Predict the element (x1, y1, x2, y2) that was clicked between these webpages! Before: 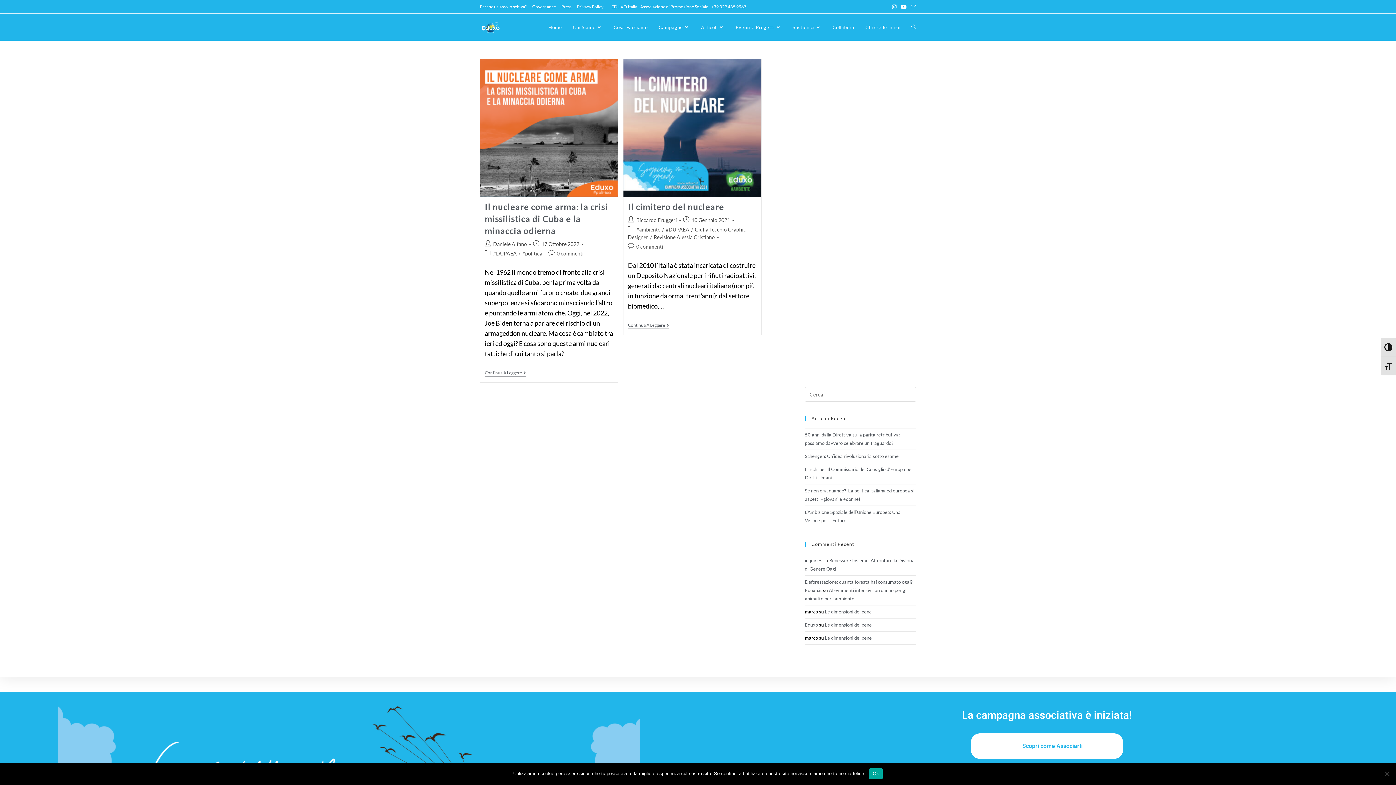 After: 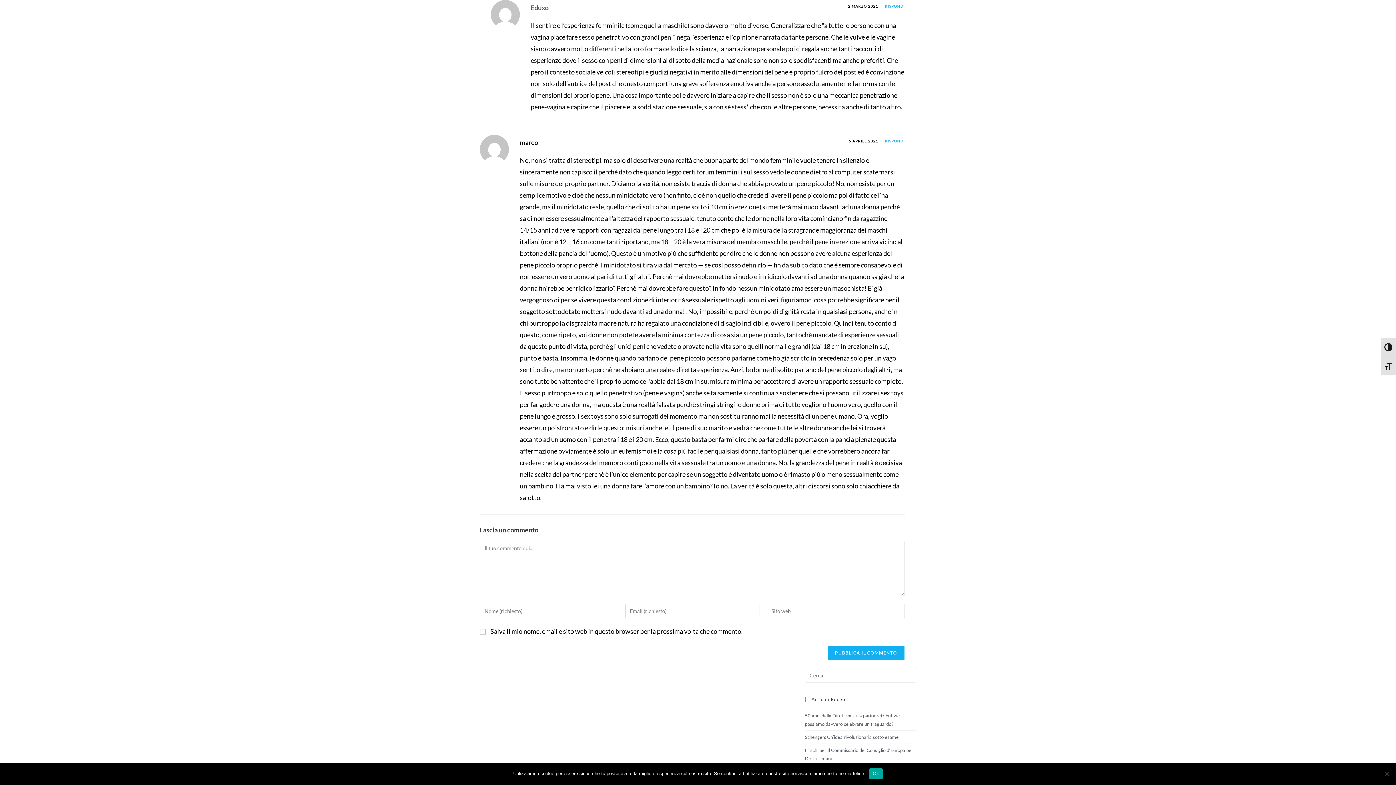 Action: bbox: (825, 622, 872, 628) label: Le dimensioni del pene